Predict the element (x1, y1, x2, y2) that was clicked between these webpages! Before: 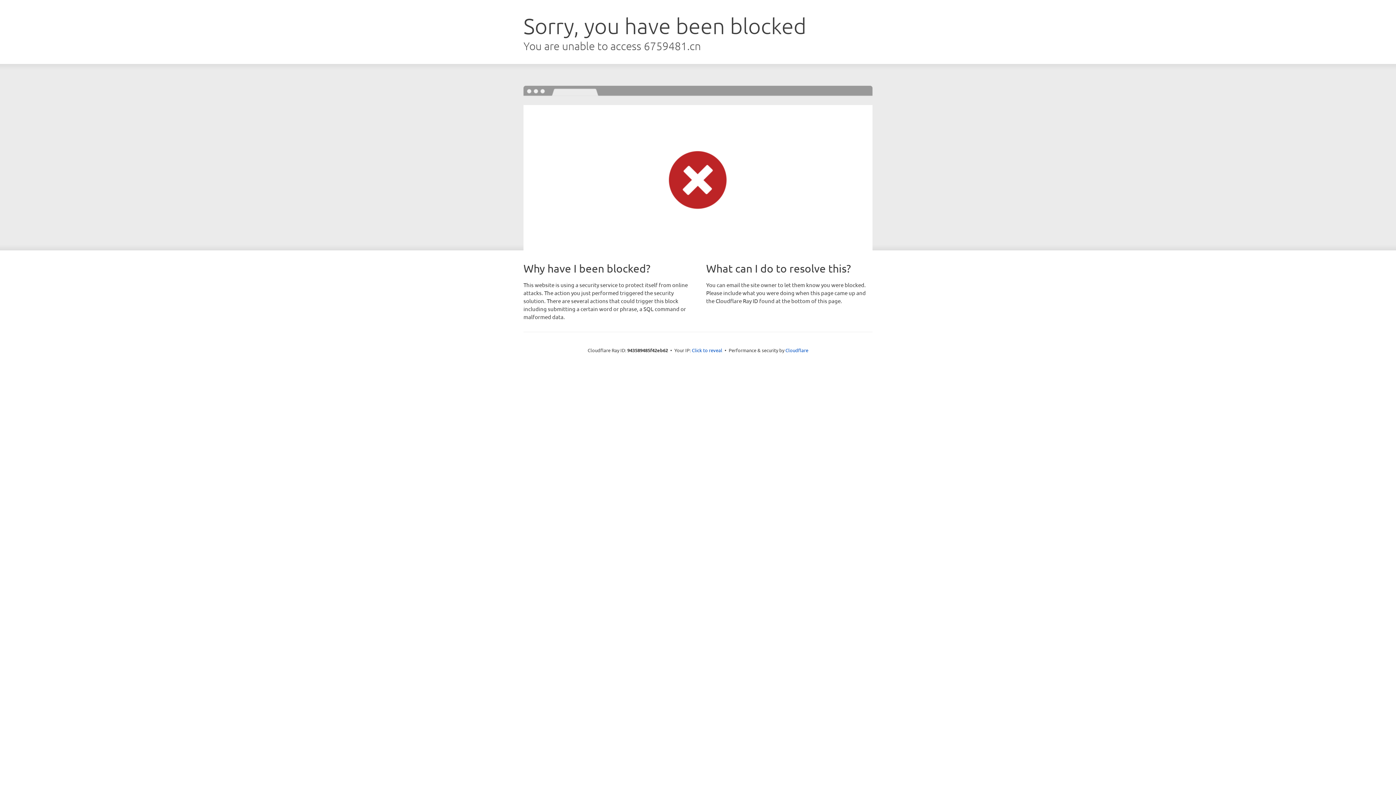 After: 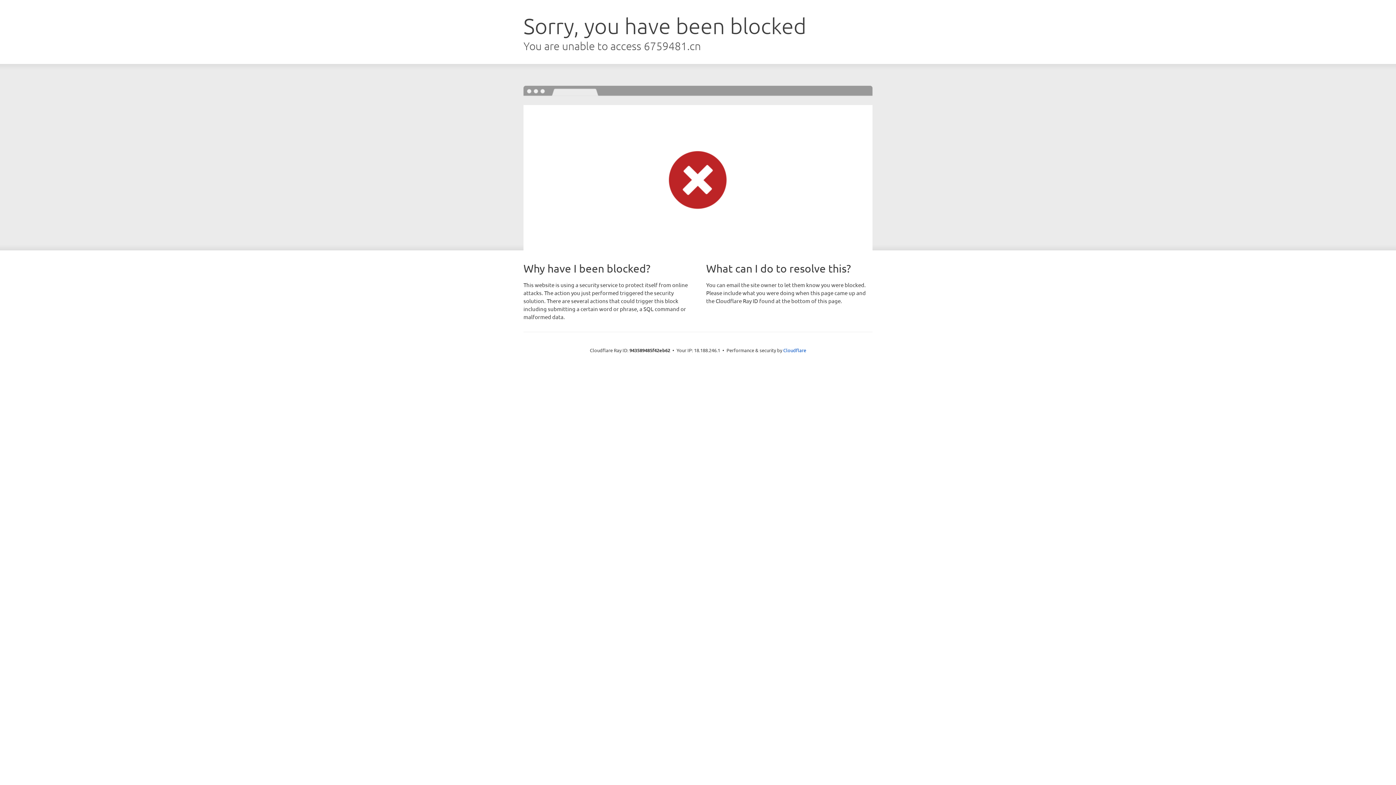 Action: label: Click to reveal bbox: (692, 346, 722, 353)